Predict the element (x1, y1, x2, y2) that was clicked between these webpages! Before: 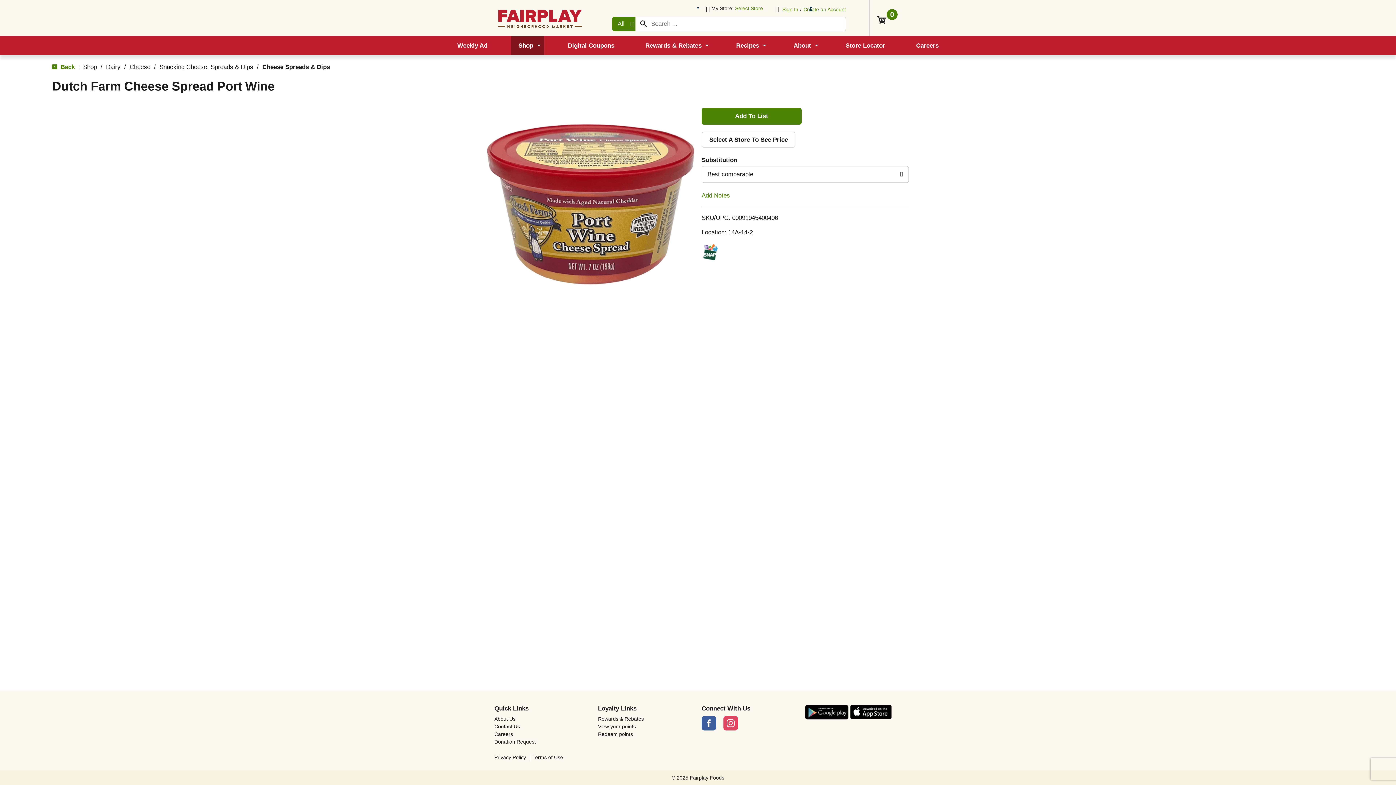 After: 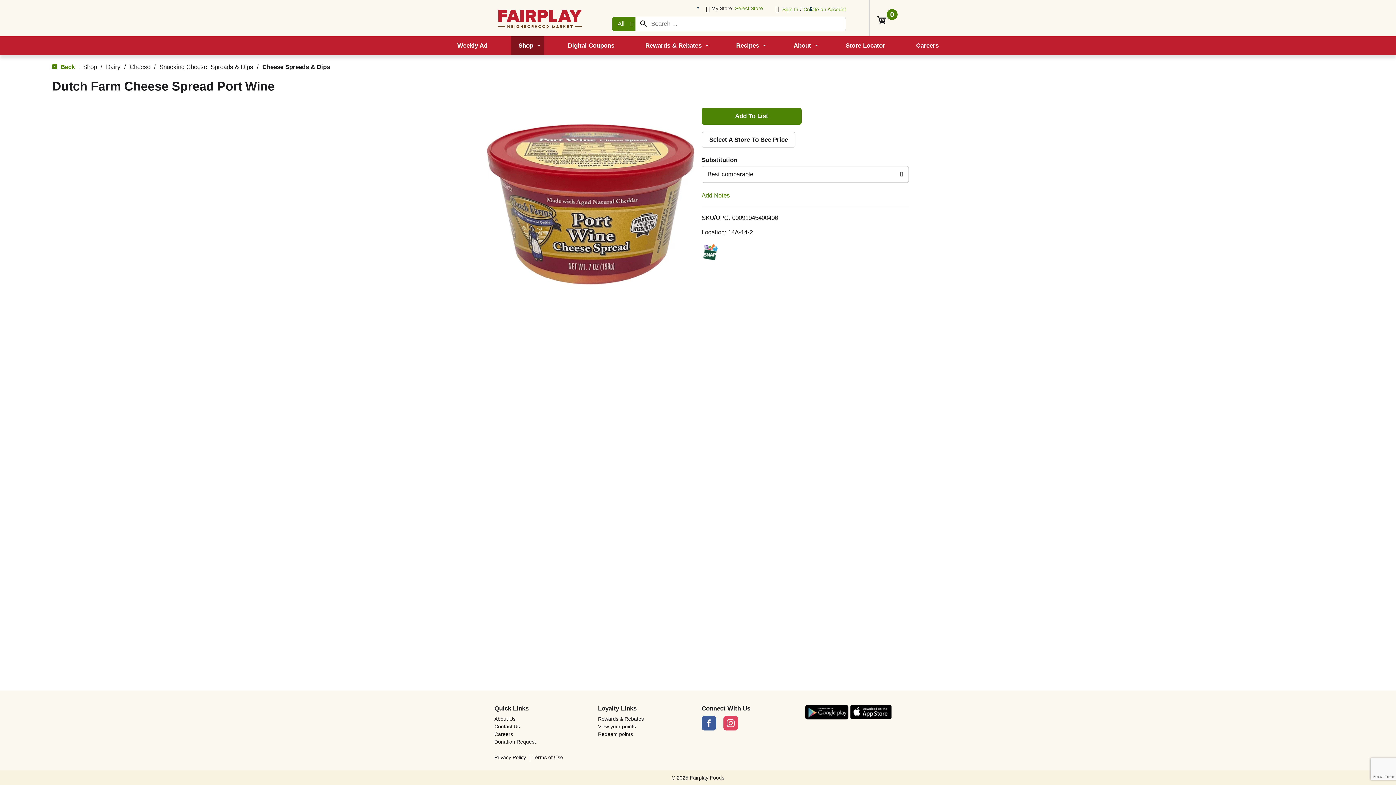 Action: bbox: (805, 705, 848, 720)